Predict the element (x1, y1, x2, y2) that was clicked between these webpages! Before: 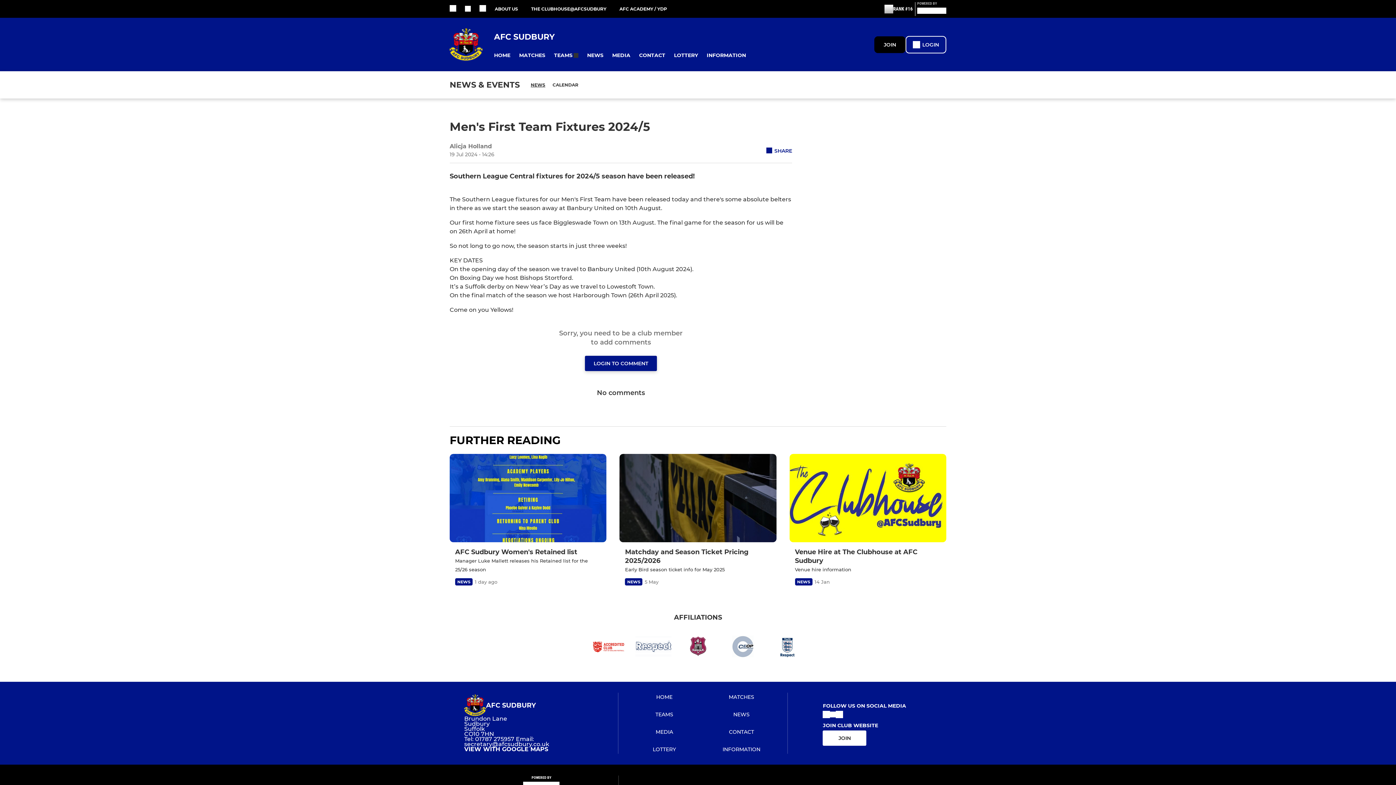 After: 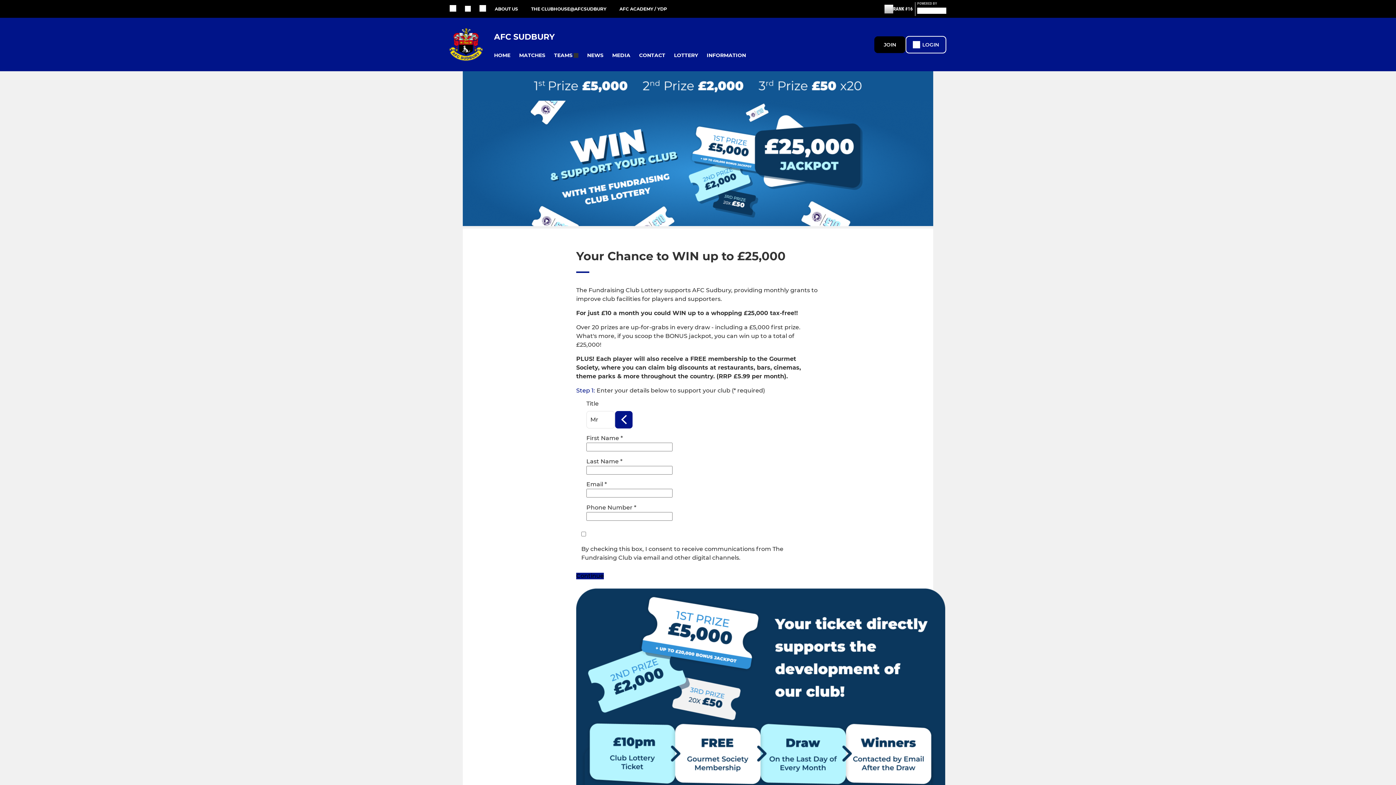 Action: label: LOTTERY bbox: (652, 746, 676, 753)